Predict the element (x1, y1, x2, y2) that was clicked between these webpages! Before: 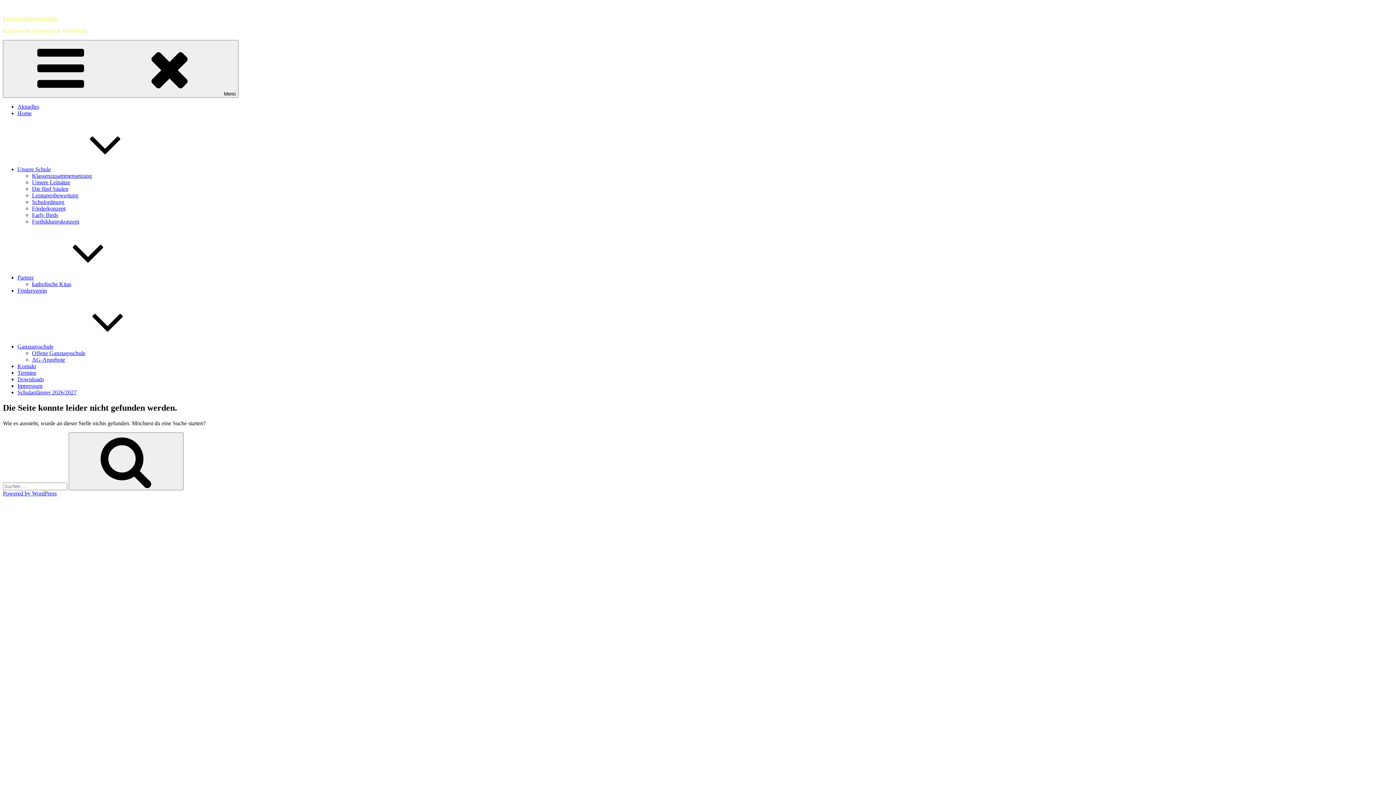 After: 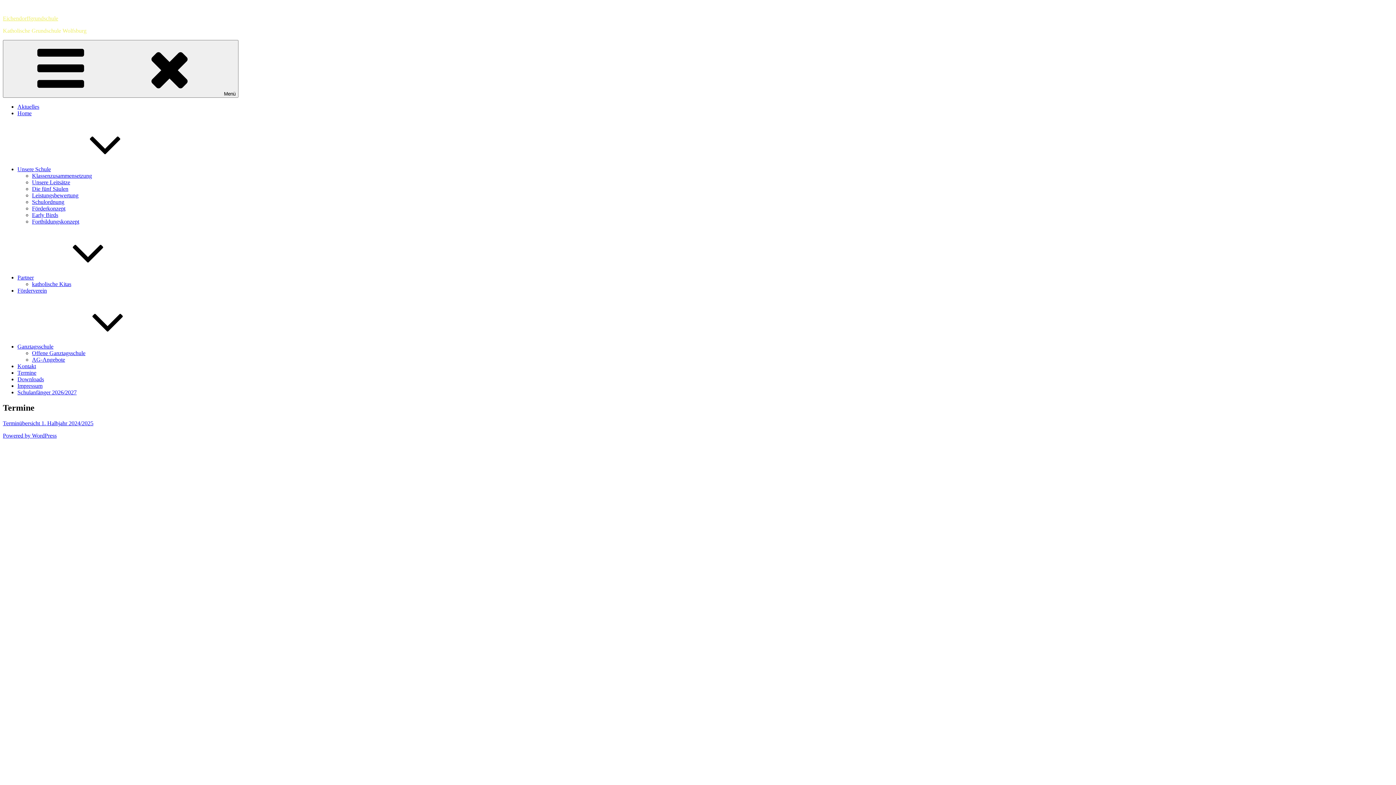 Action: label: Termine bbox: (17, 369, 36, 376)